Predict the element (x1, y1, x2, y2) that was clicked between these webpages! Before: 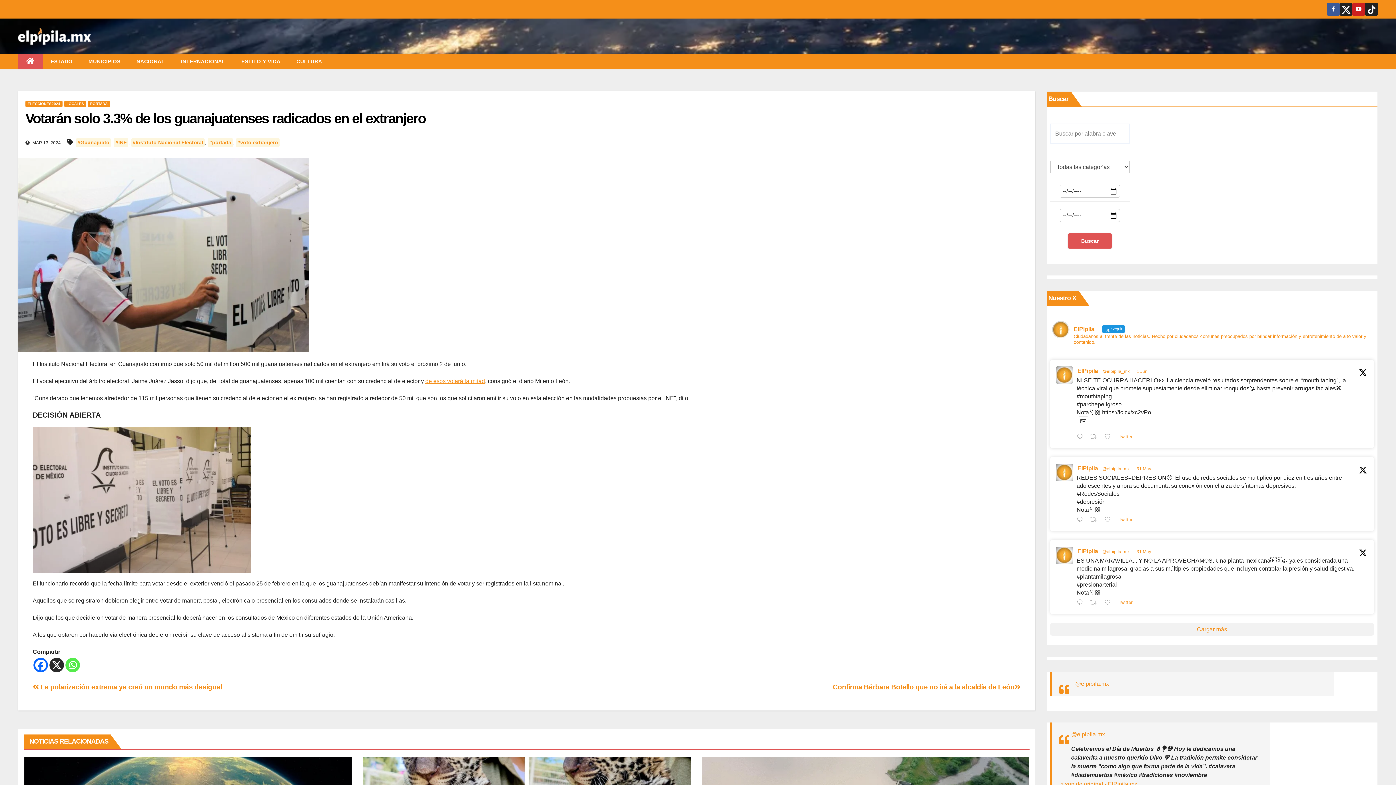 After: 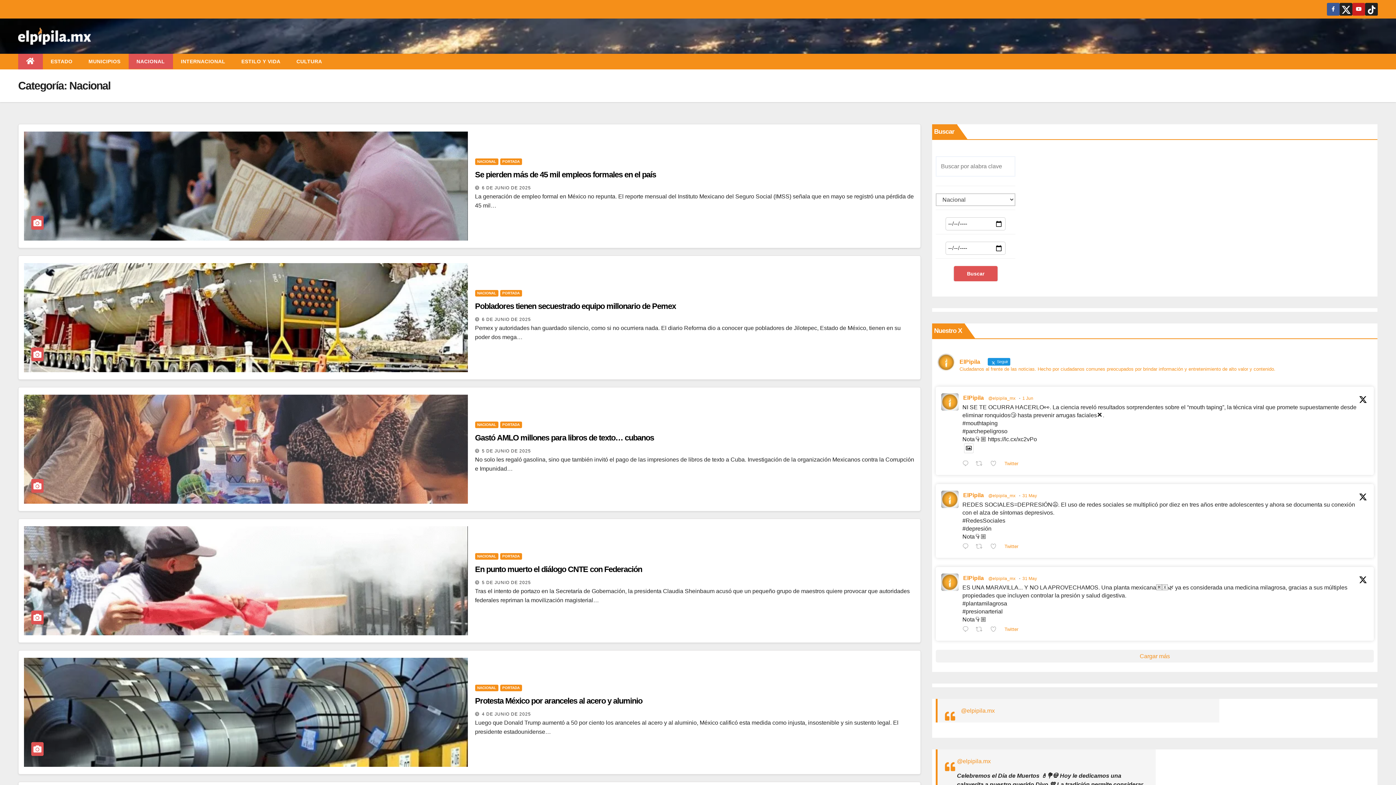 Action: label: NACIONAL bbox: (128, 53, 172, 69)